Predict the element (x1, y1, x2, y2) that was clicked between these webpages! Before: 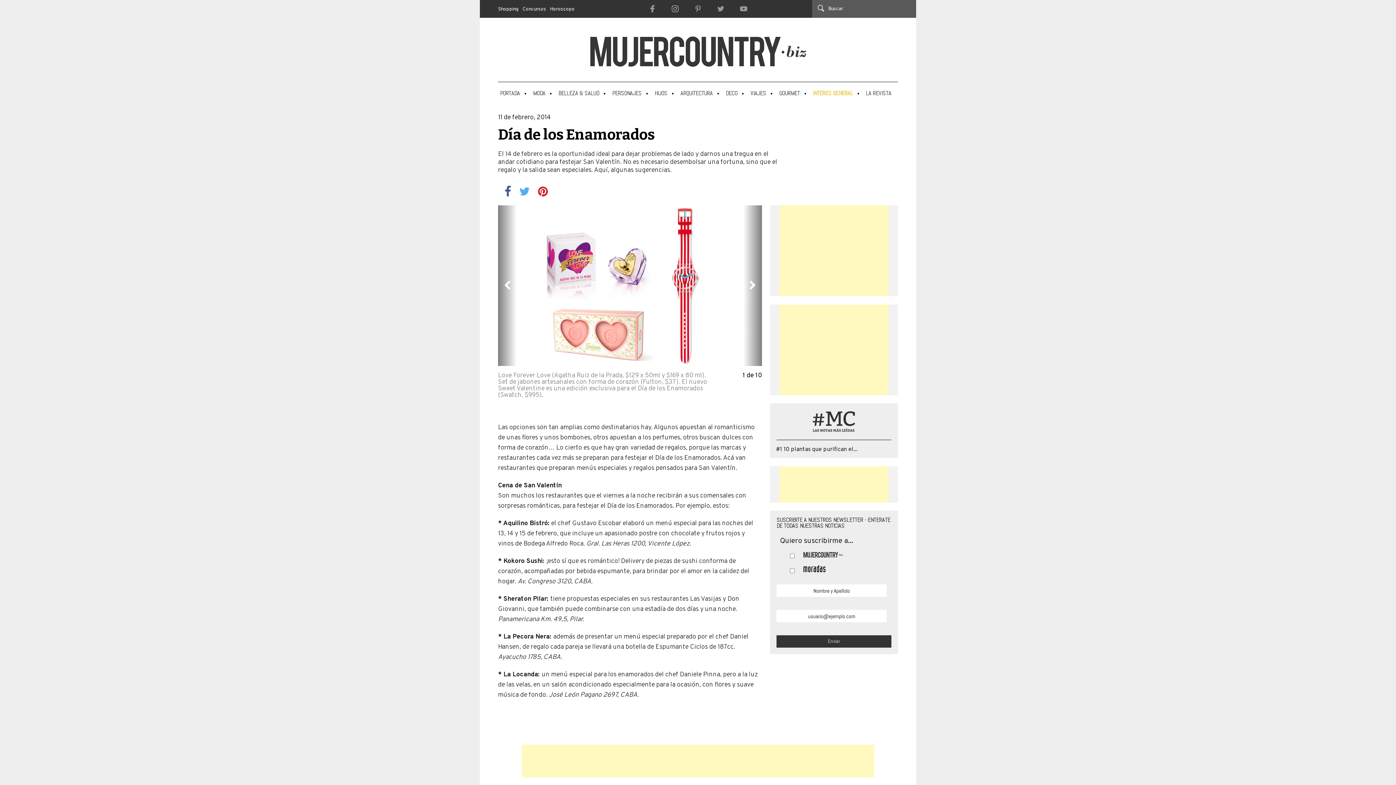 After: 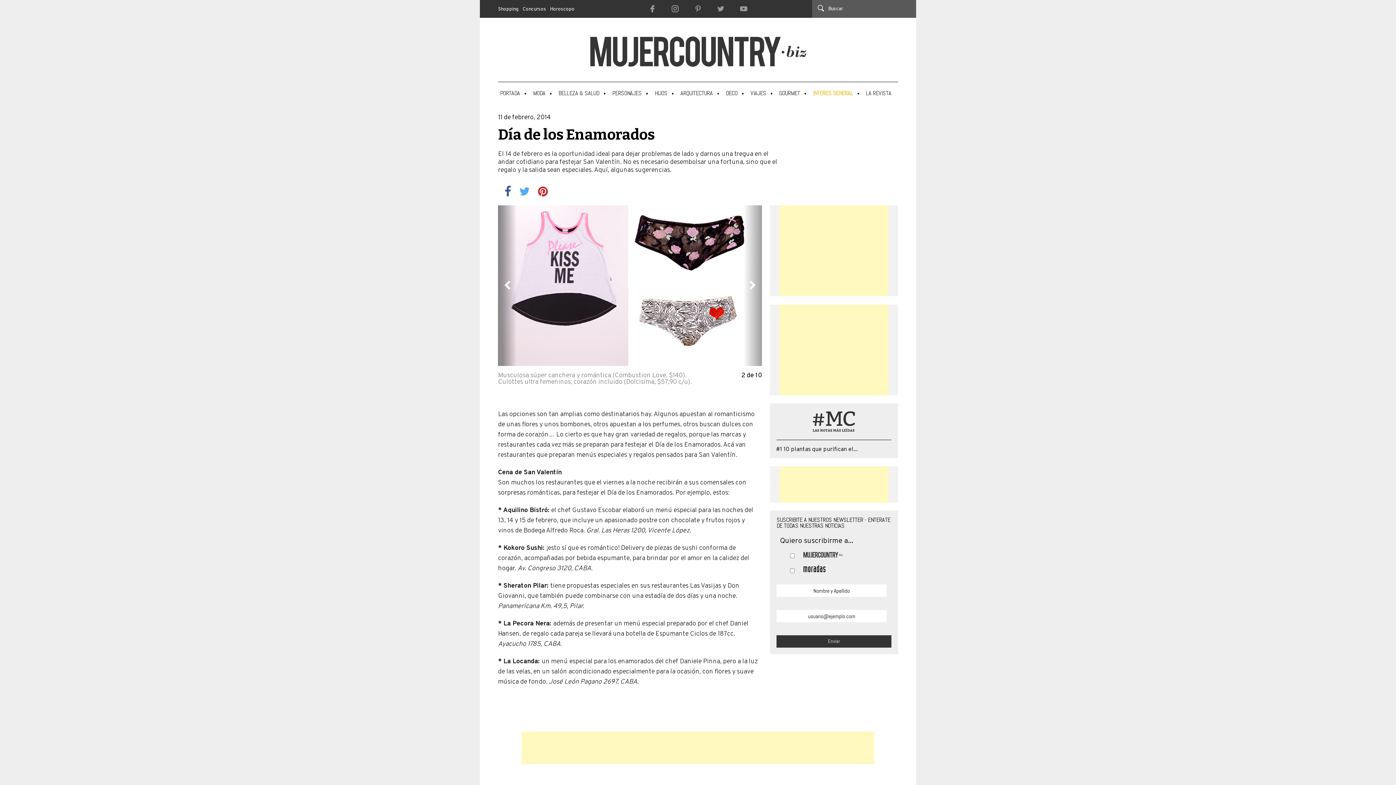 Action: bbox: (743, 205, 762, 366)